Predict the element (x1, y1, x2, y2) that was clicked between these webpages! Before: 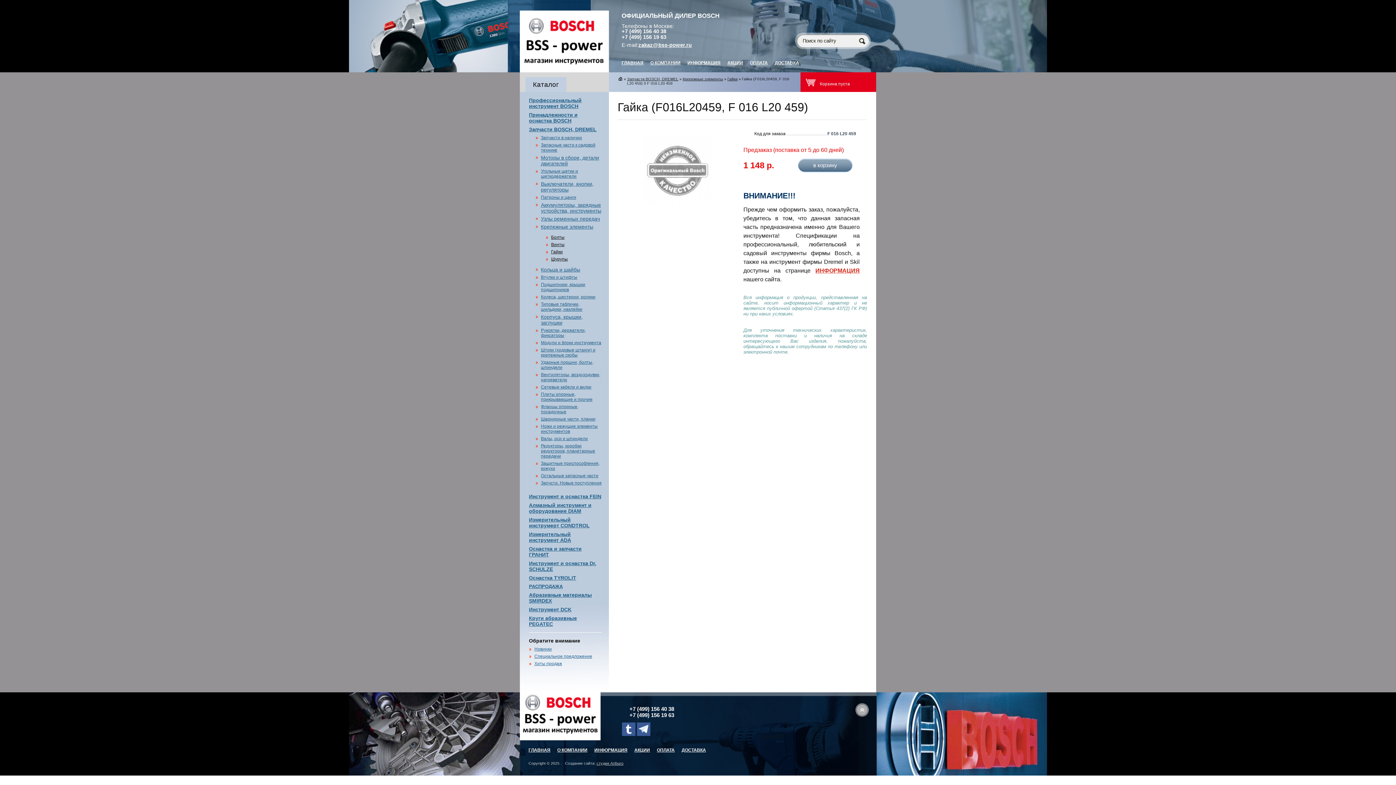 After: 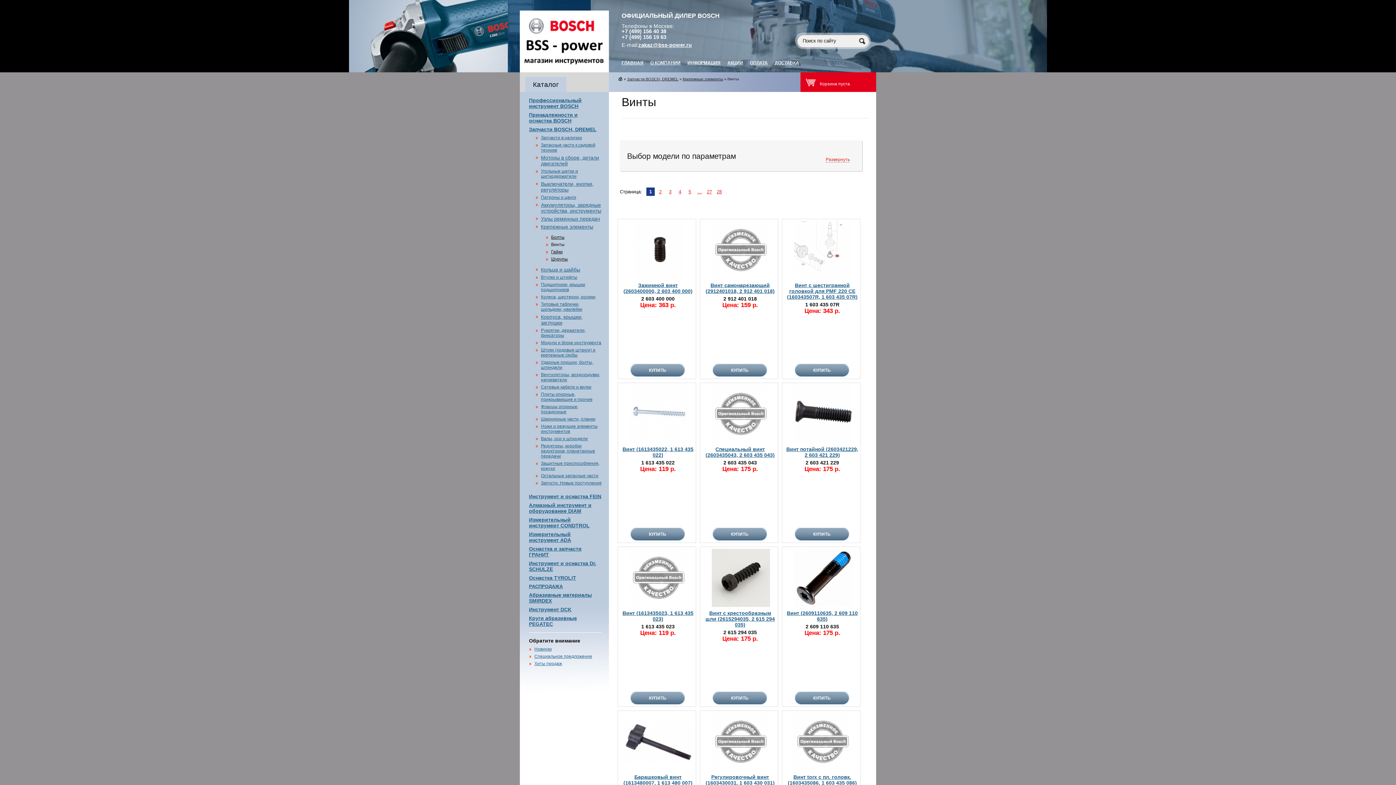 Action: label: Винты bbox: (551, 242, 564, 247)